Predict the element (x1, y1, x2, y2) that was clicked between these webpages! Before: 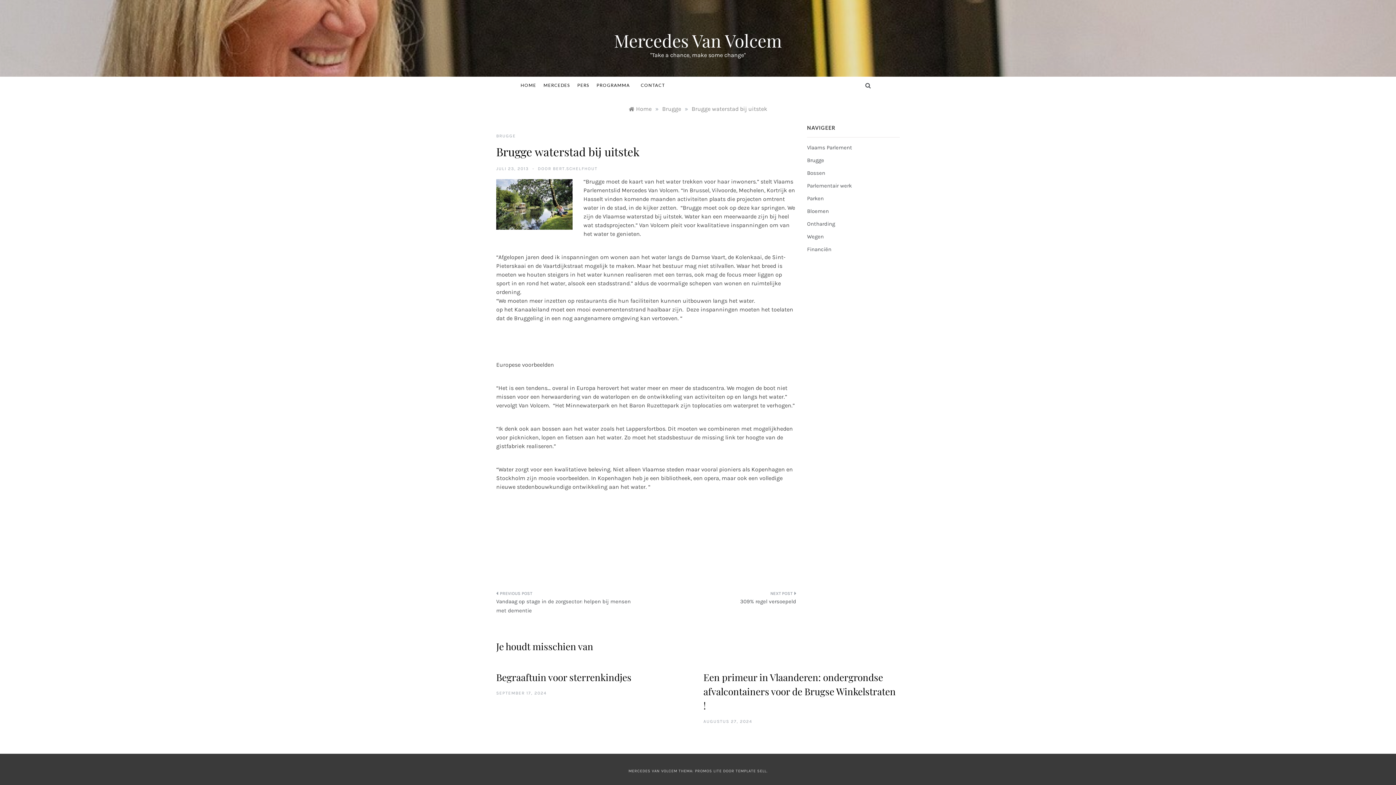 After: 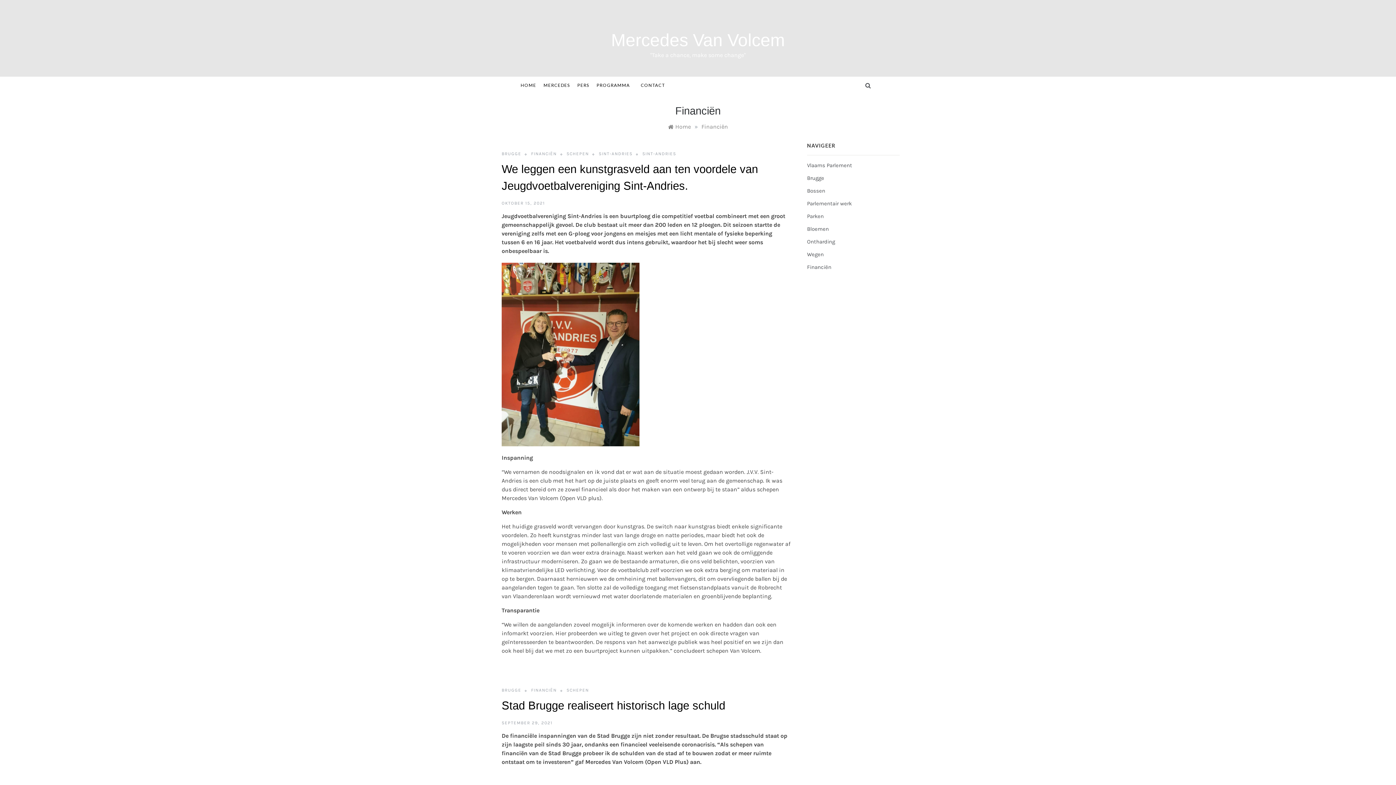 Action: label: Financiën bbox: (807, 246, 831, 252)